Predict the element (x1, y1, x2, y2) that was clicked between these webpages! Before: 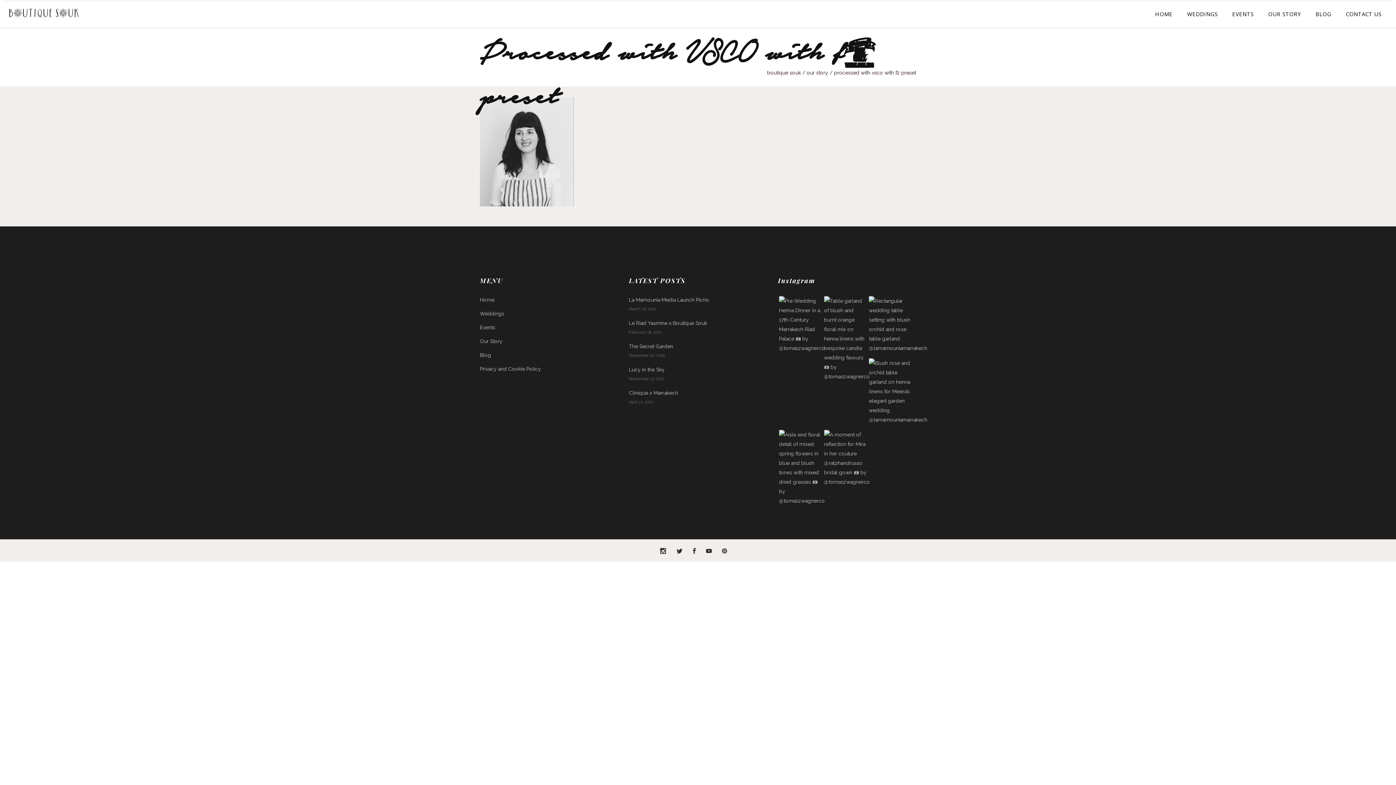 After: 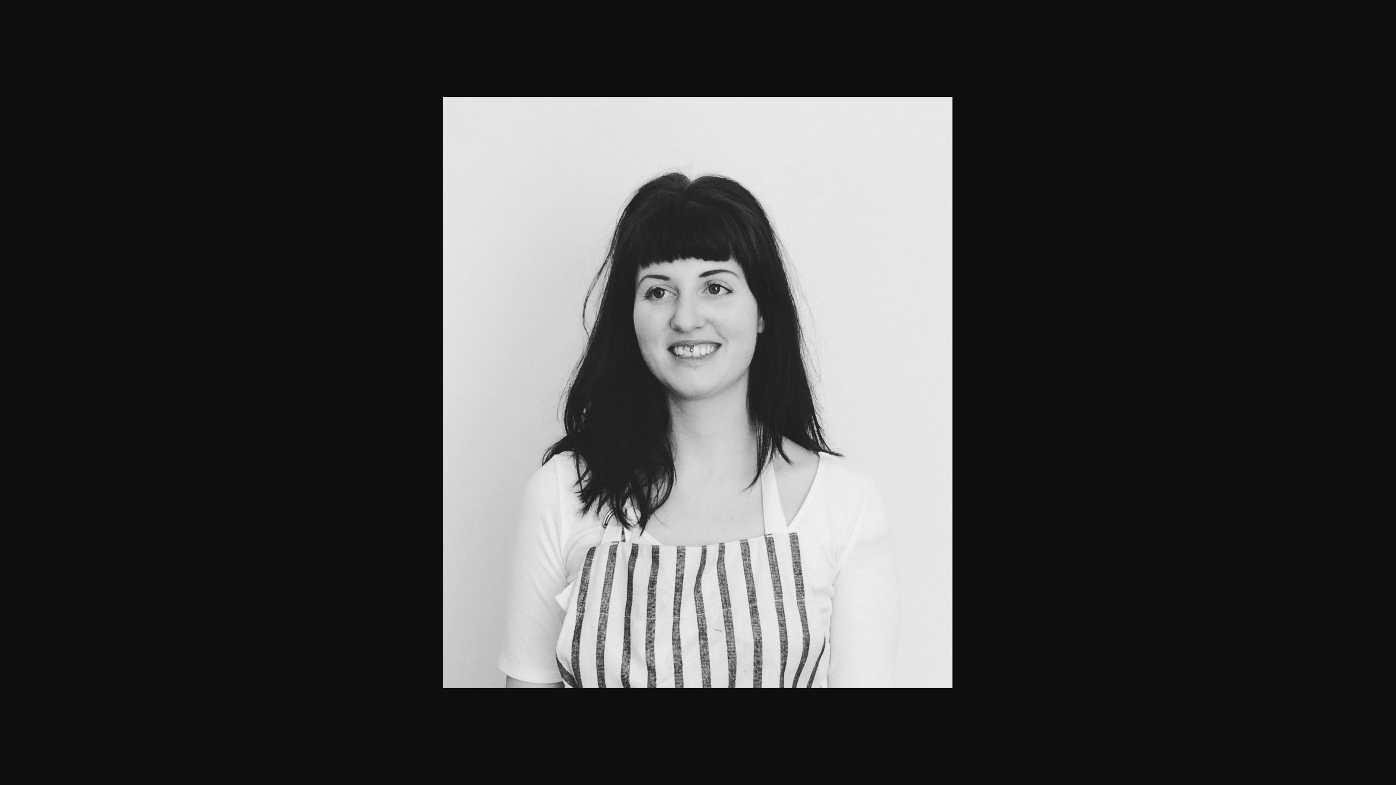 Action: bbox: (480, 148, 573, 154)